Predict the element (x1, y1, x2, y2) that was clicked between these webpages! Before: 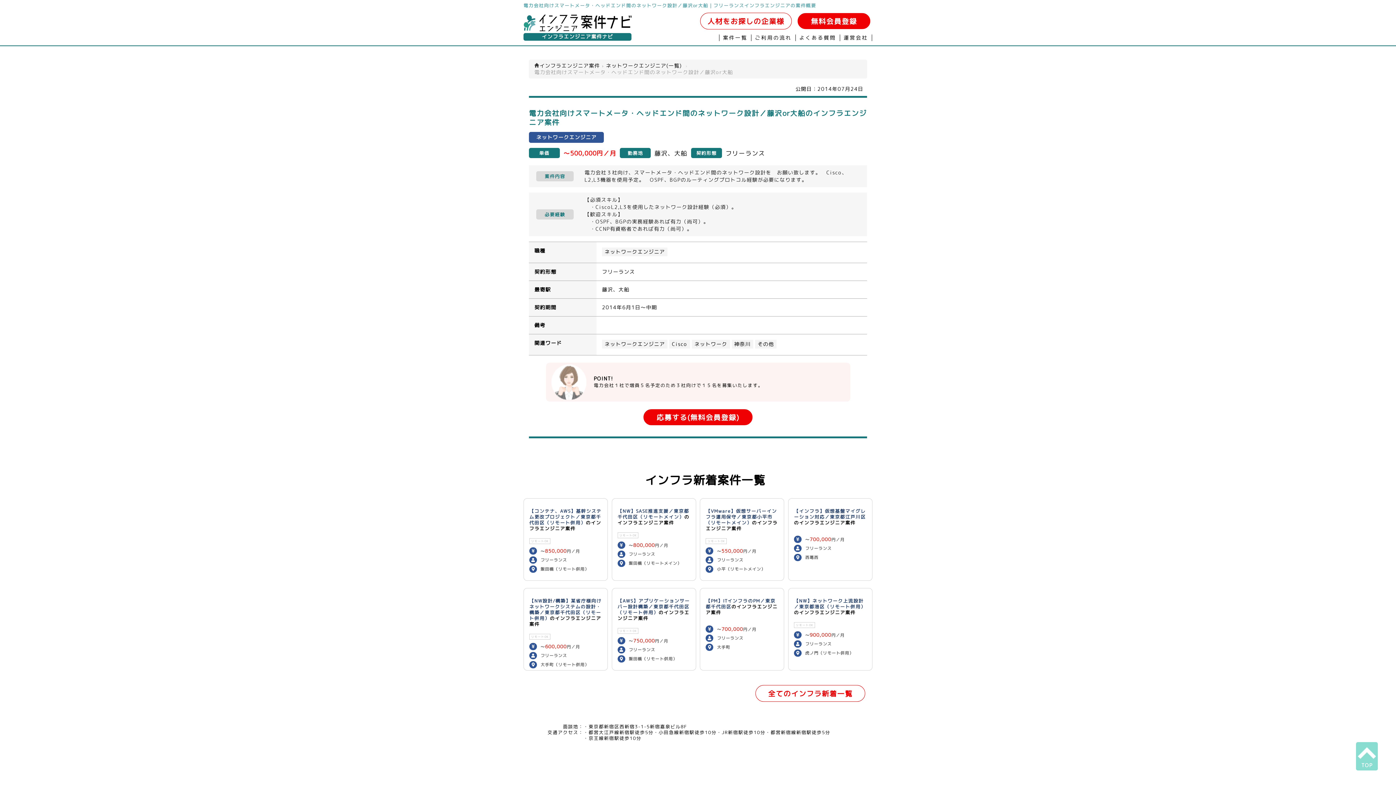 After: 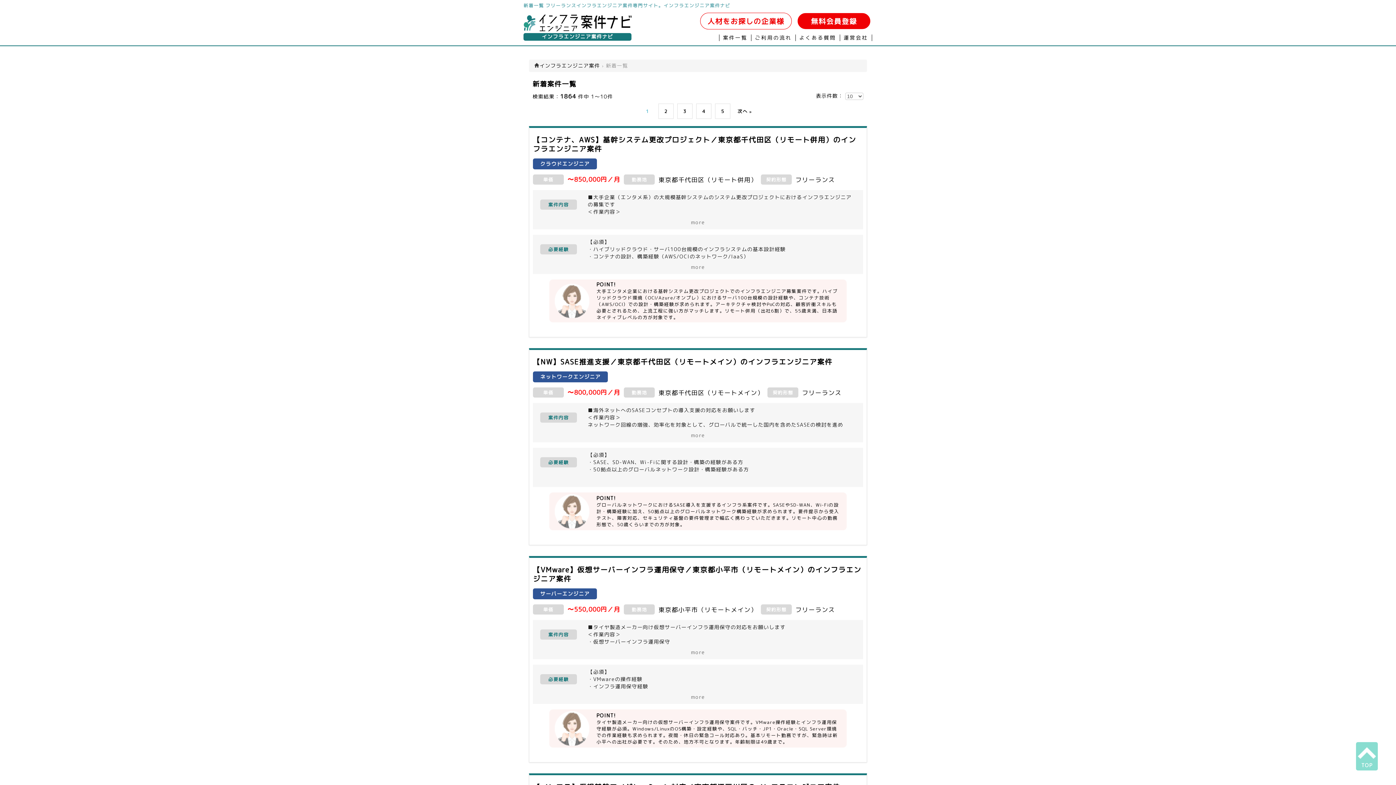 Action: label: 案件一覧 bbox: (723, 34, 747, 41)